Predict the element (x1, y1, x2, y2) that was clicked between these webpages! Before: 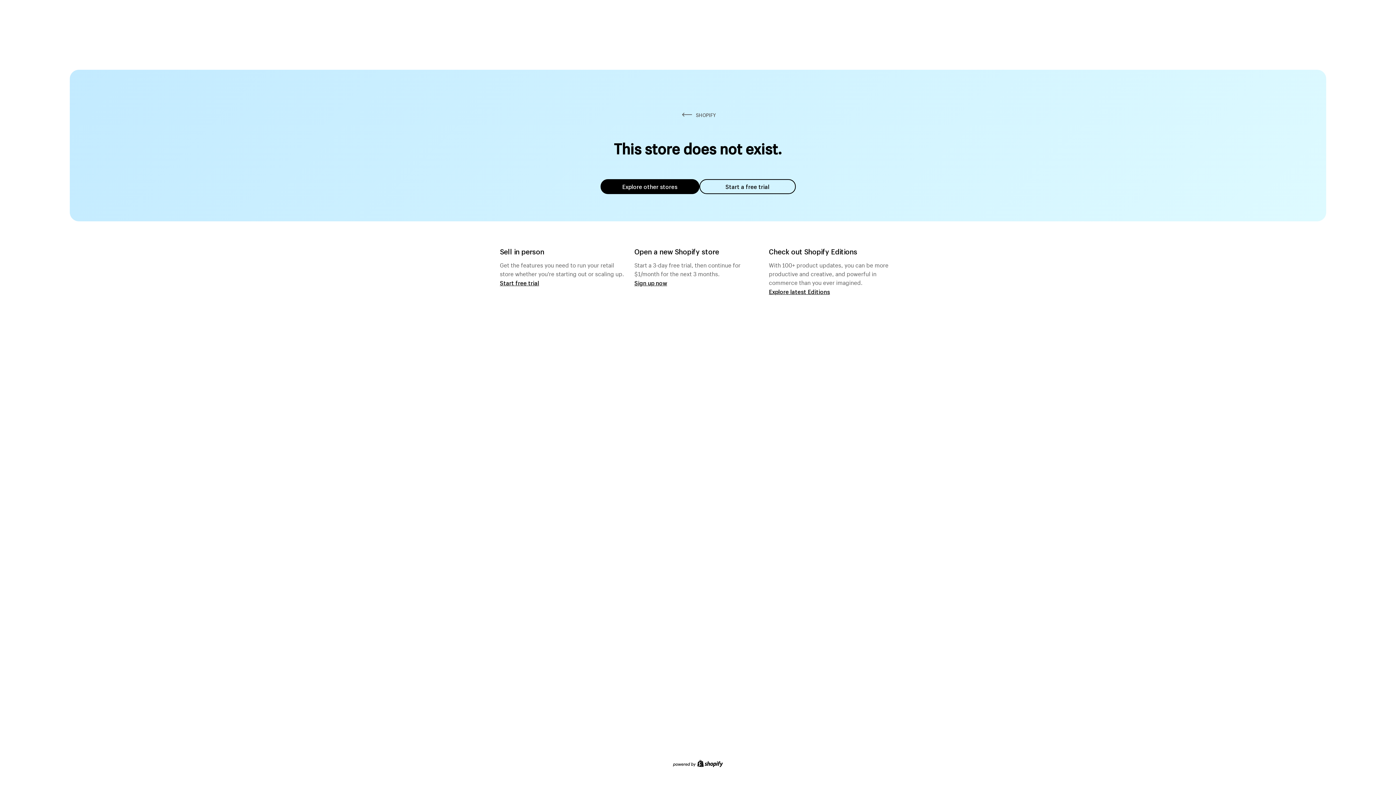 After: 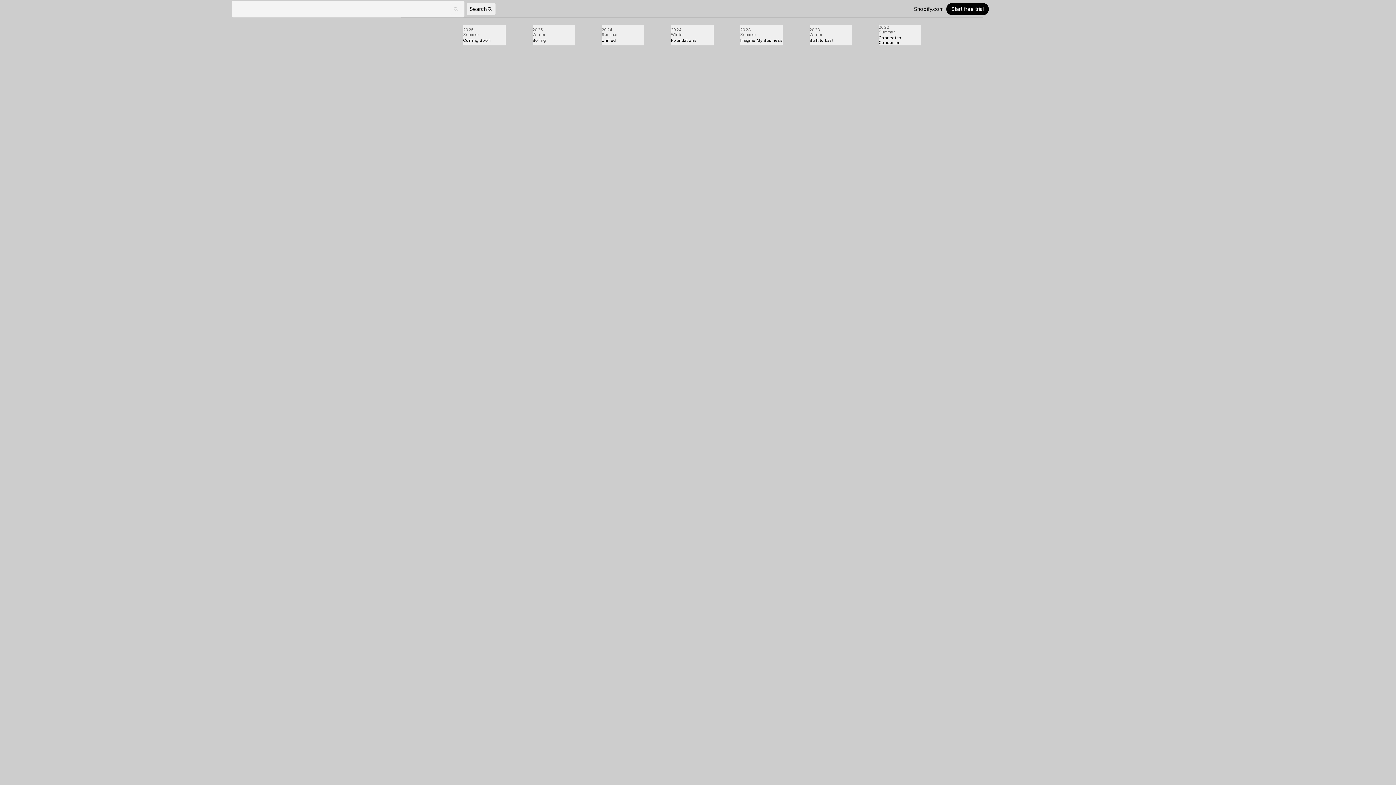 Action: bbox: (769, 287, 830, 295) label: Explore latest Editions